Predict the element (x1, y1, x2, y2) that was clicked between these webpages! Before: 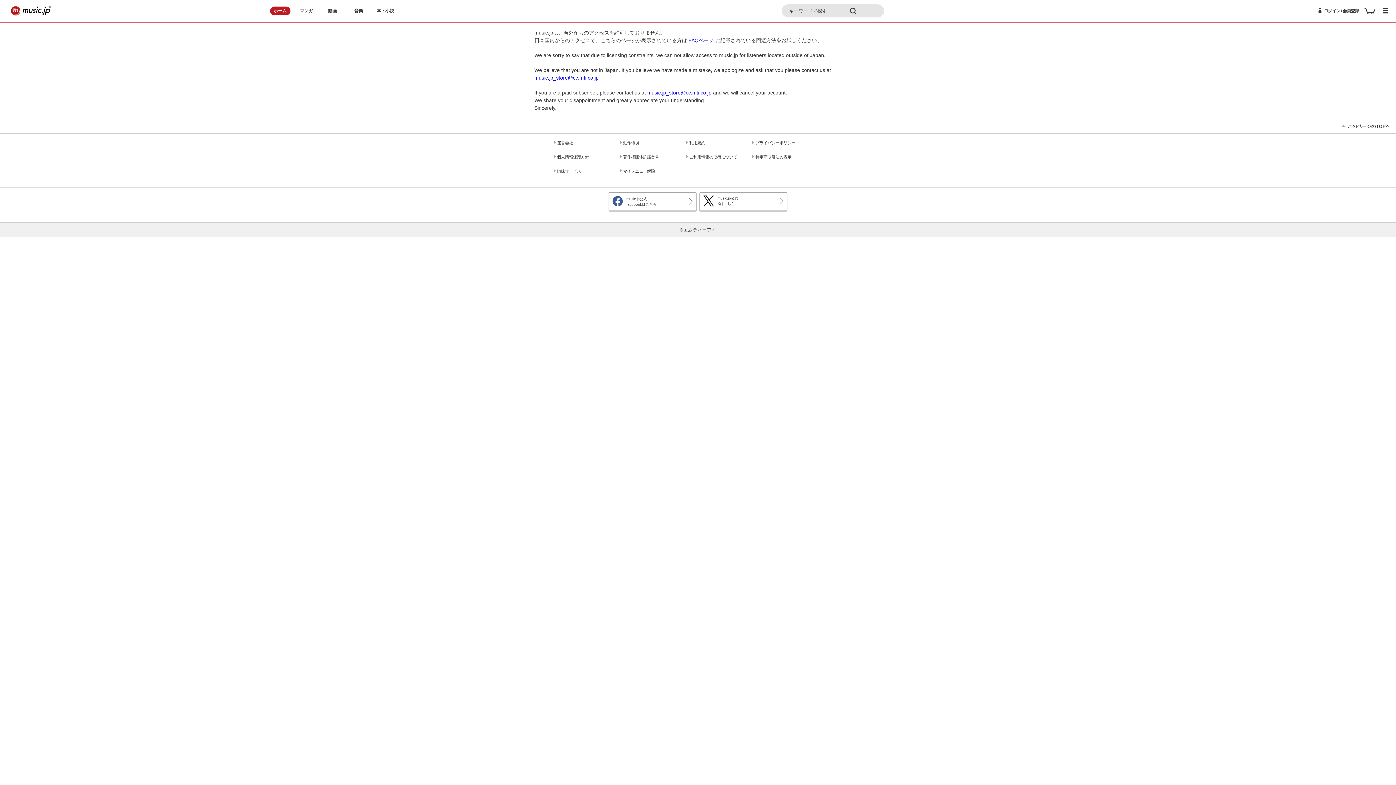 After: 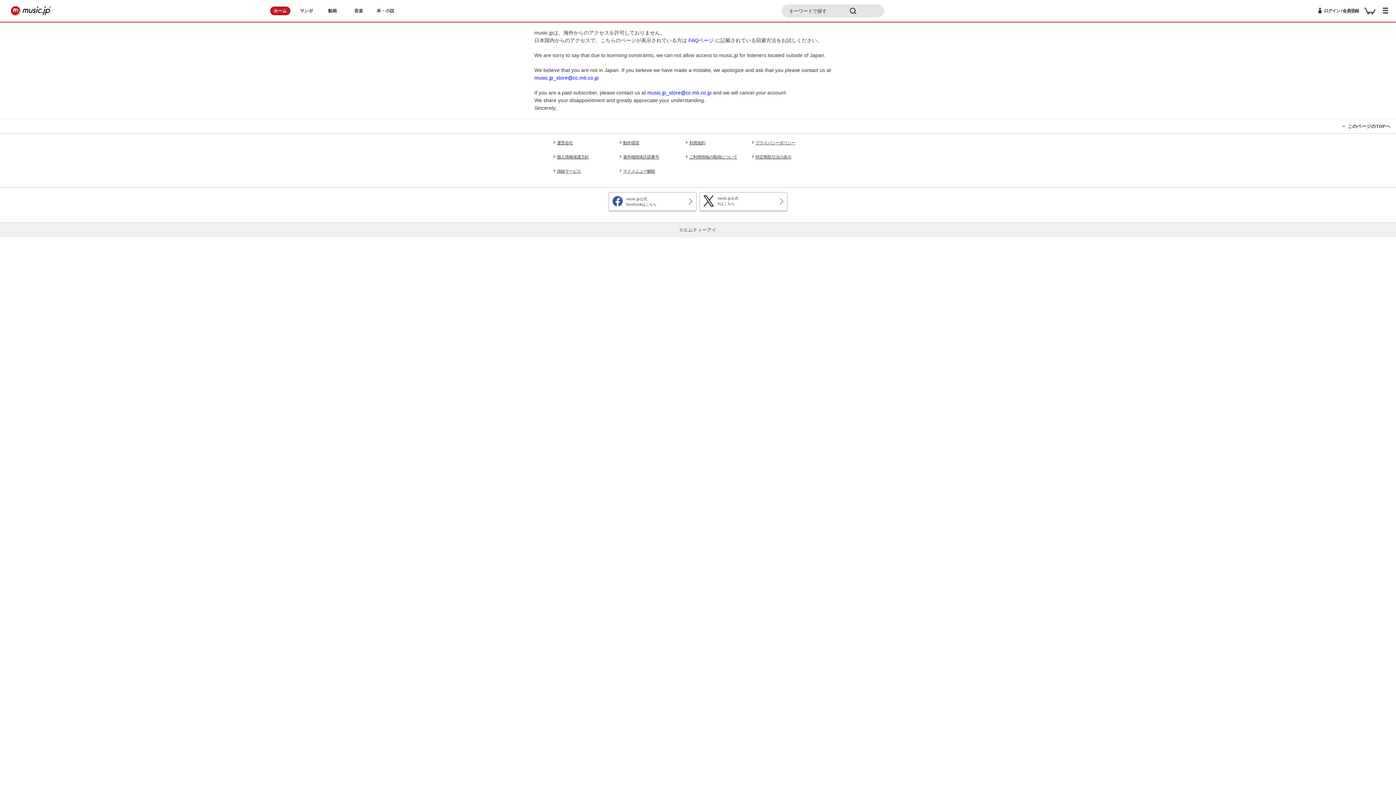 Action: bbox: (32, 42, 43, 48) label: 音楽